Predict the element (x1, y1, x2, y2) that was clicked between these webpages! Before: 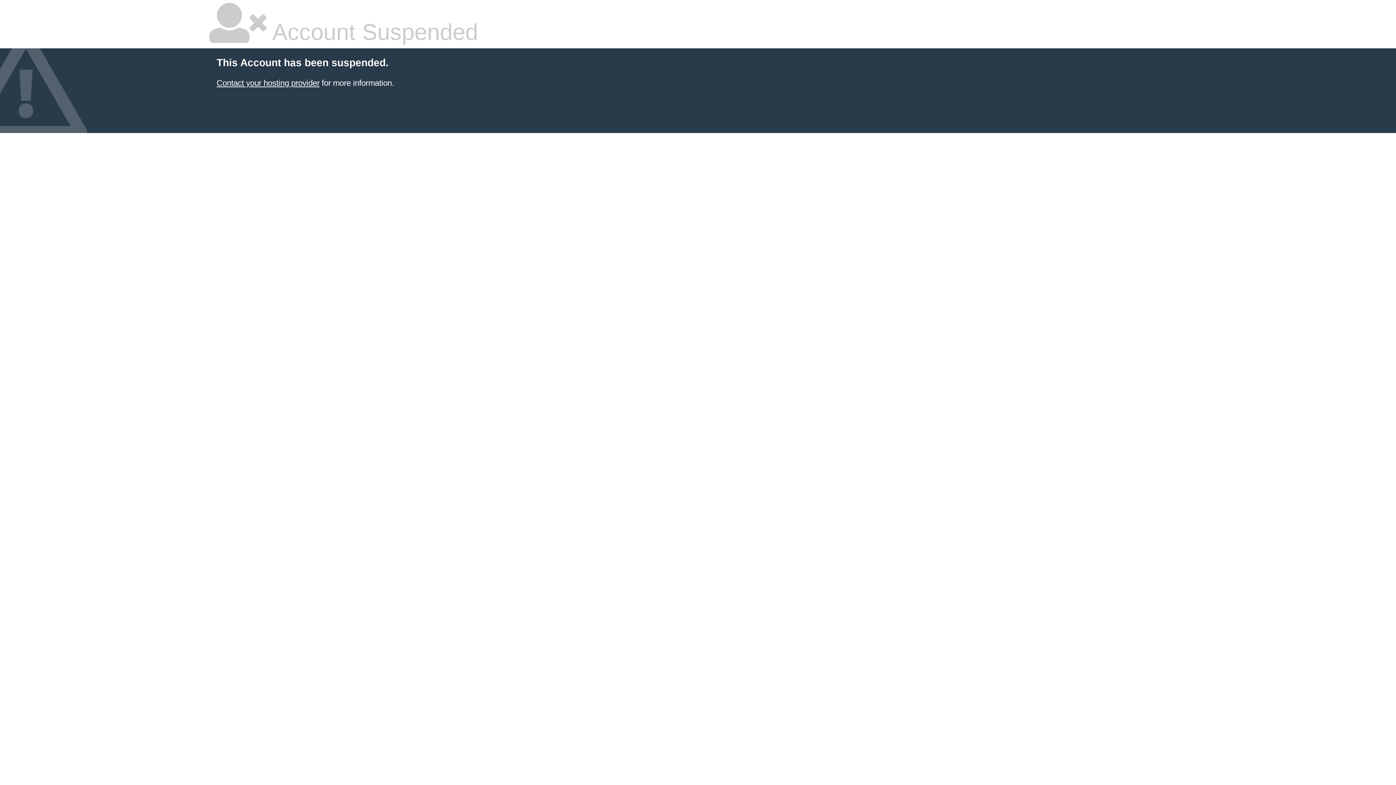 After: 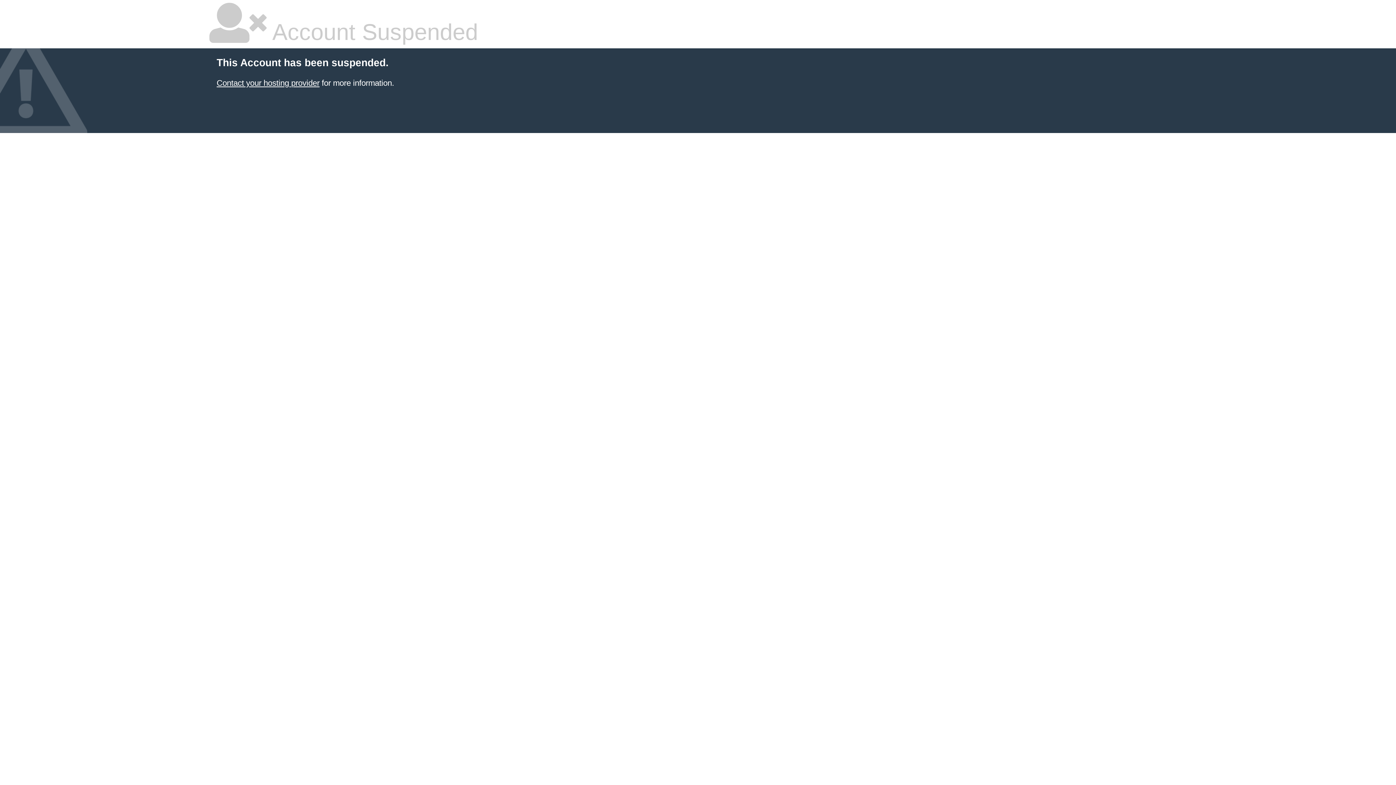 Action: label: Contact your hosting provider bbox: (216, 78, 319, 87)